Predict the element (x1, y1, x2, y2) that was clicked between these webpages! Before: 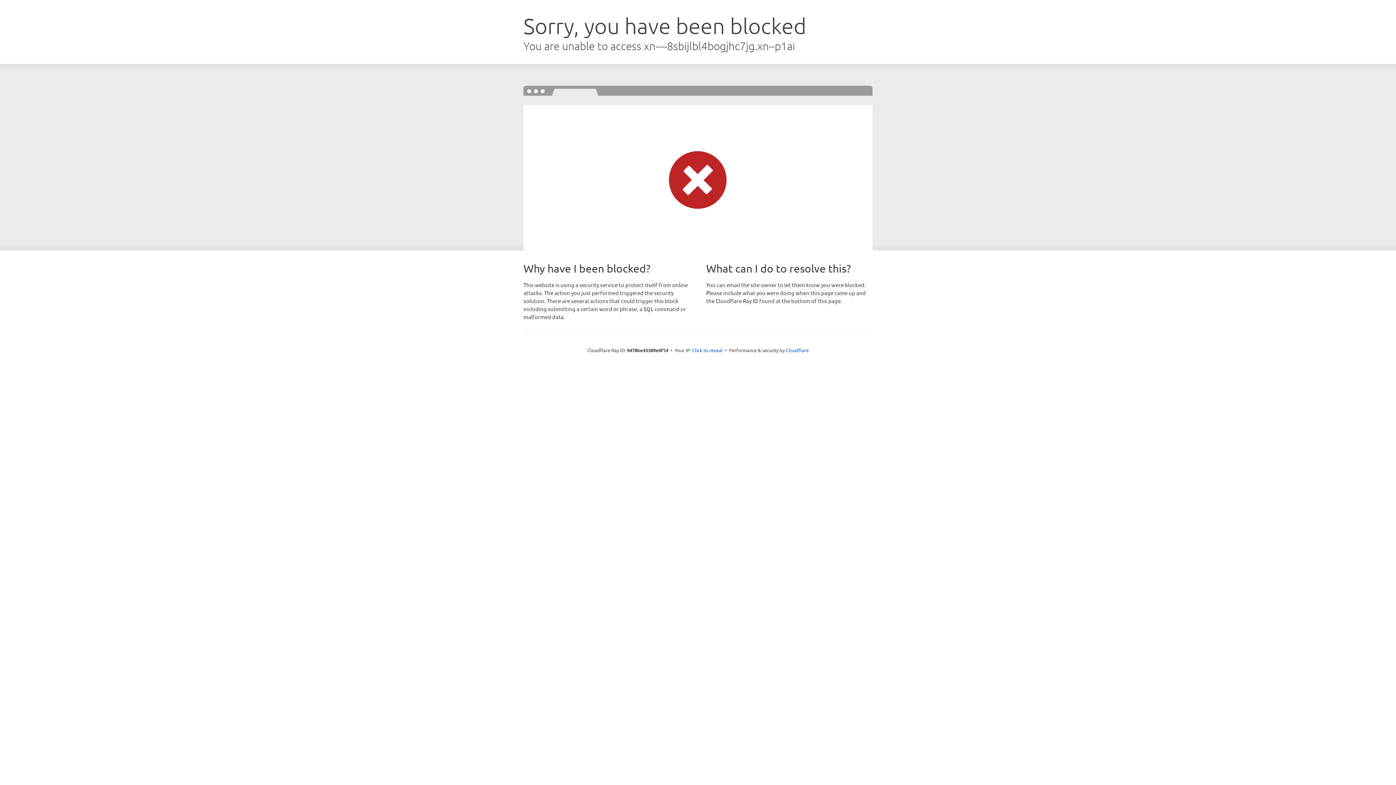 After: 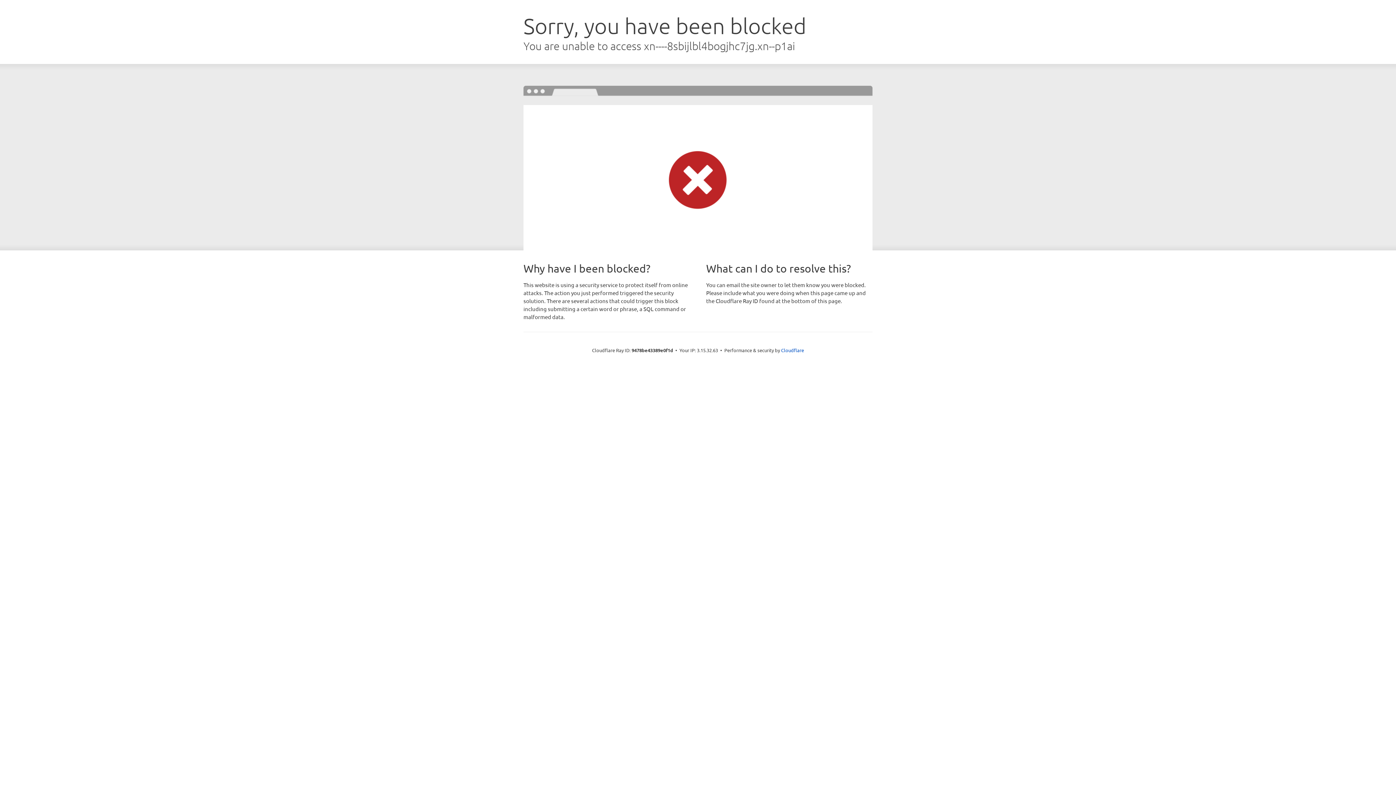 Action: label: Click to reveal bbox: (692, 346, 722, 353)